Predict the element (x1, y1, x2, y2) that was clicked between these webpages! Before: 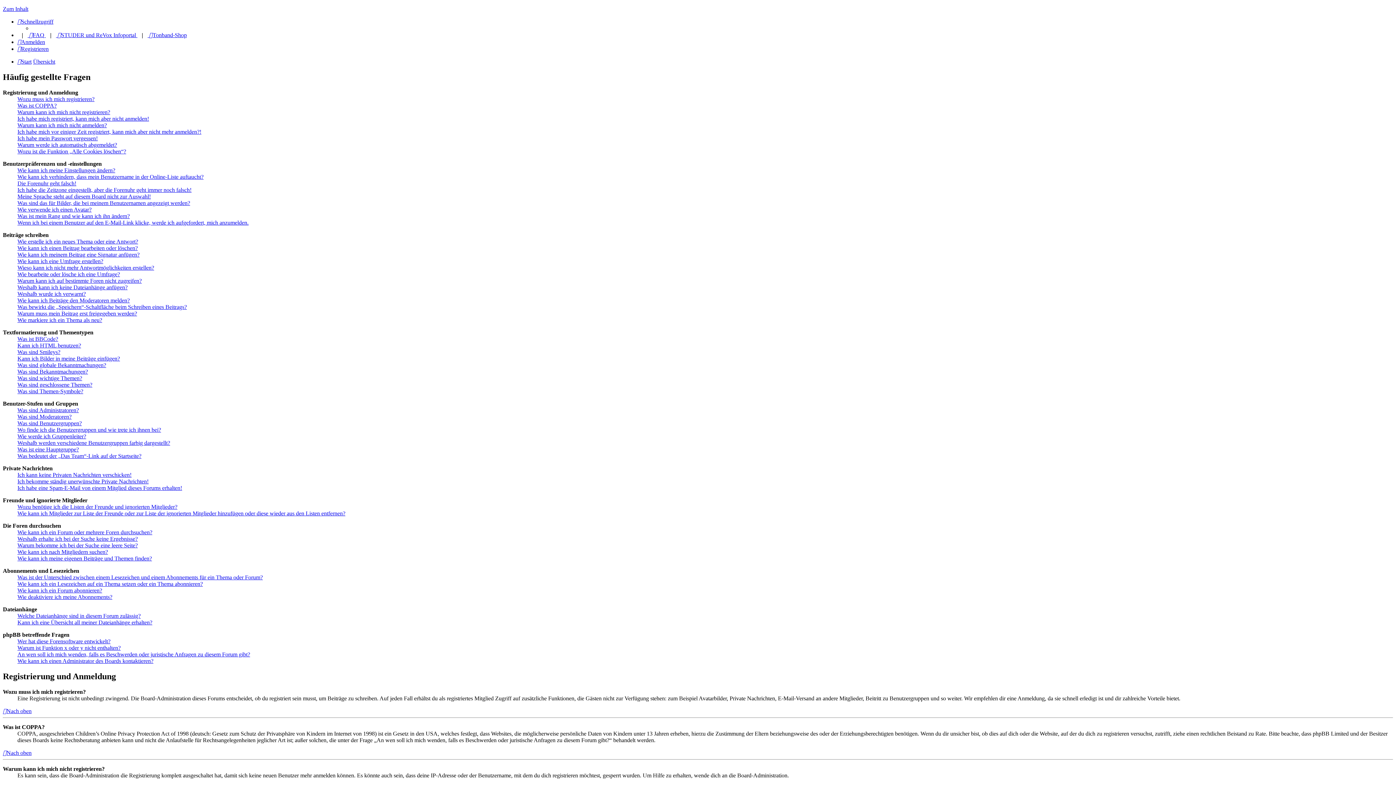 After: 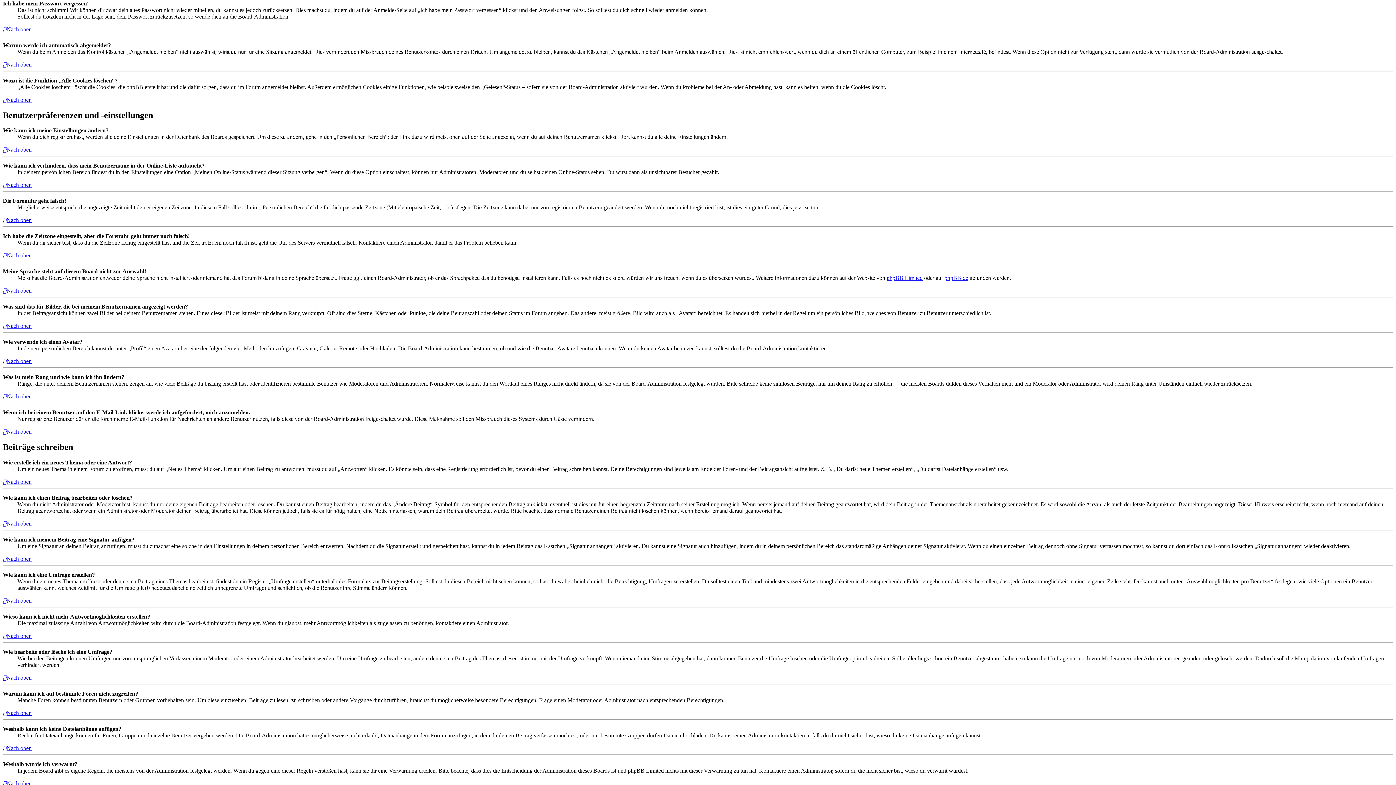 Action: label: Ich habe mein Passwort vergessen! bbox: (17, 135, 97, 141)